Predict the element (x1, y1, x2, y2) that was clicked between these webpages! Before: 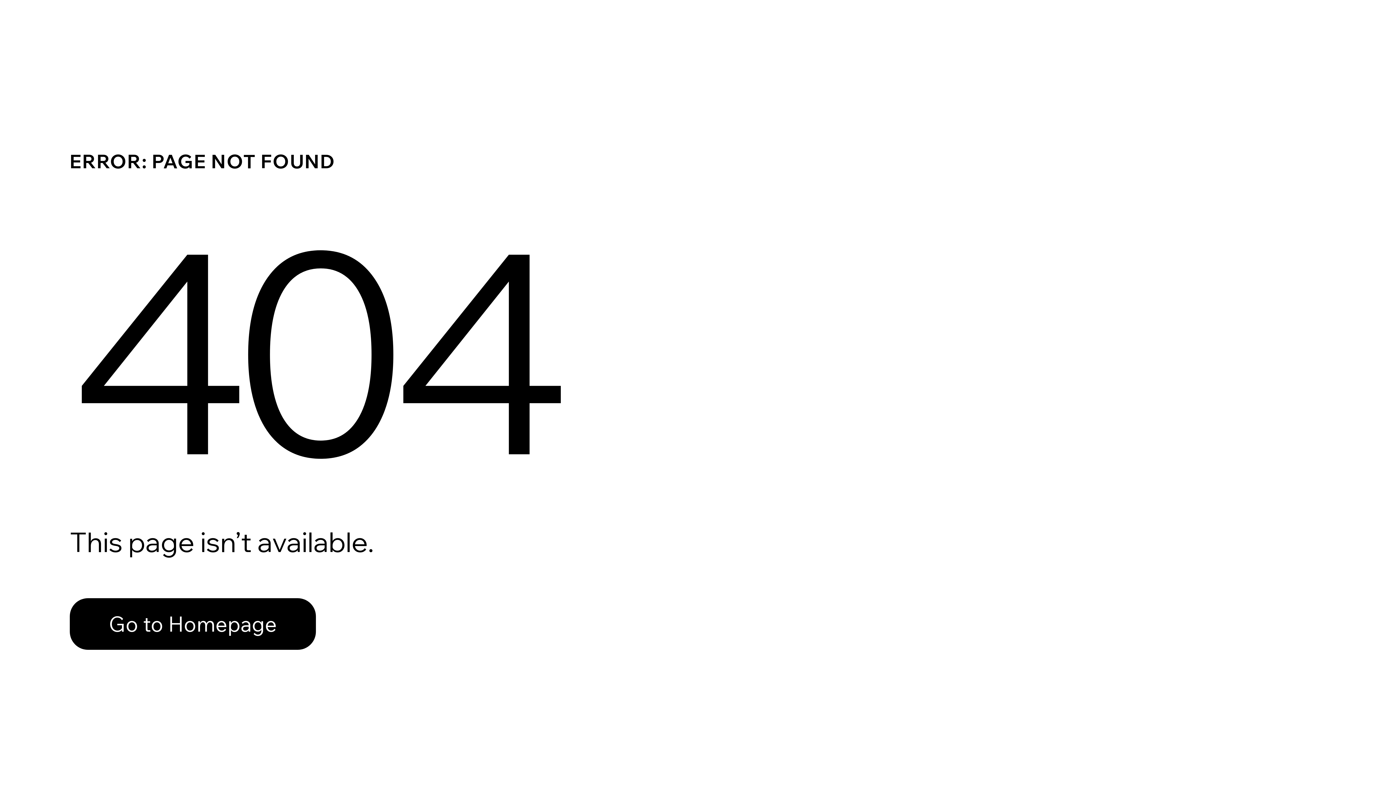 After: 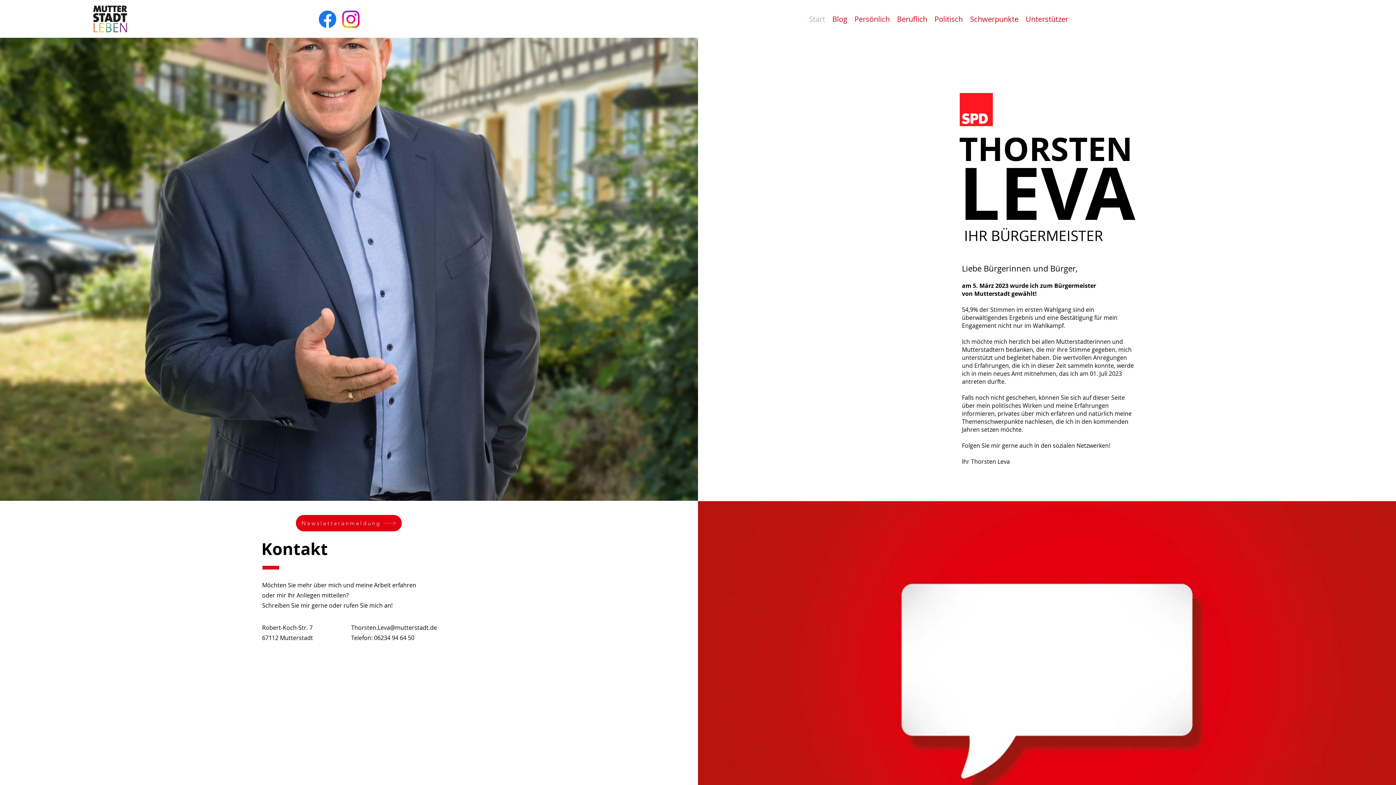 Action: label: Go to Homepage bbox: (69, 598, 316, 650)